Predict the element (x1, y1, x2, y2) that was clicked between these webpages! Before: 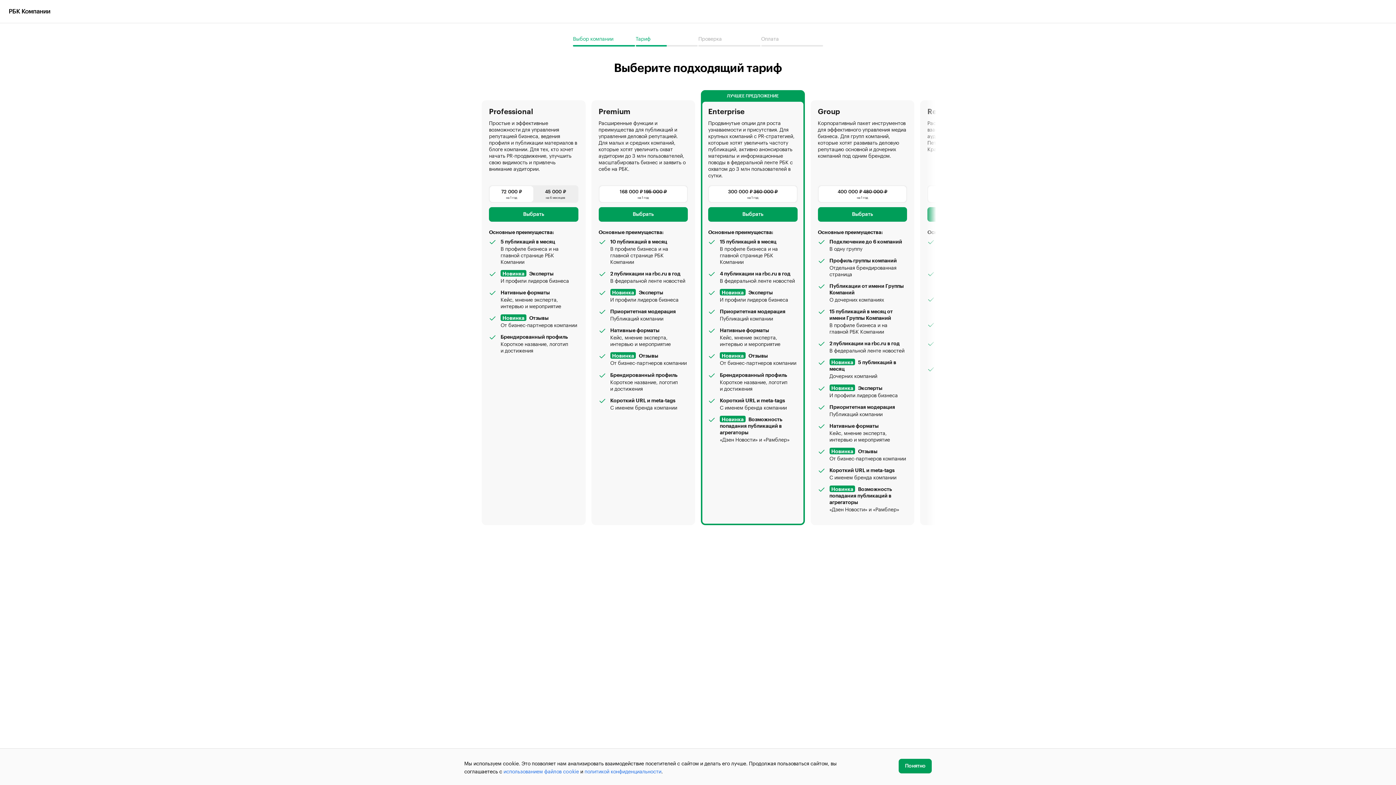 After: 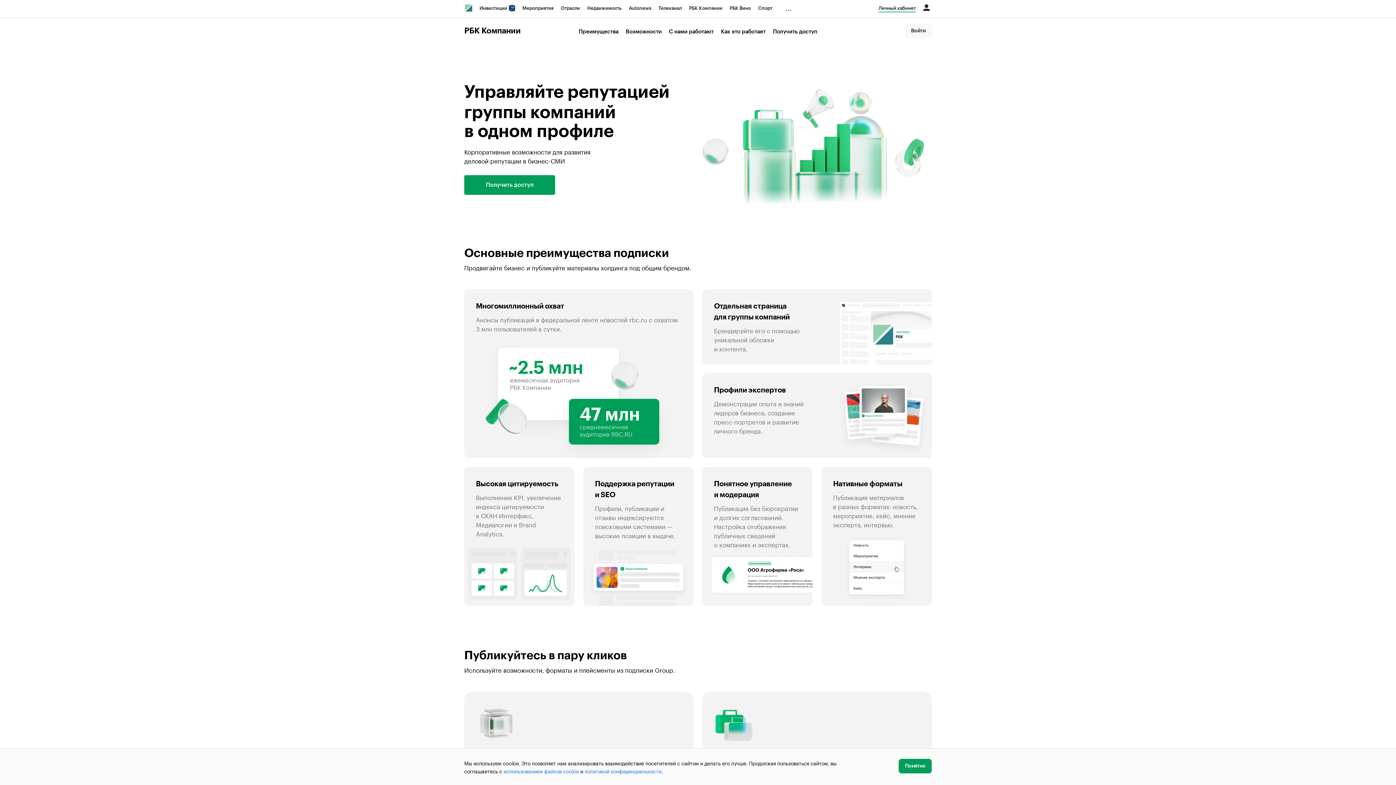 Action: label: Выбрать bbox: (818, 207, 907, 221)